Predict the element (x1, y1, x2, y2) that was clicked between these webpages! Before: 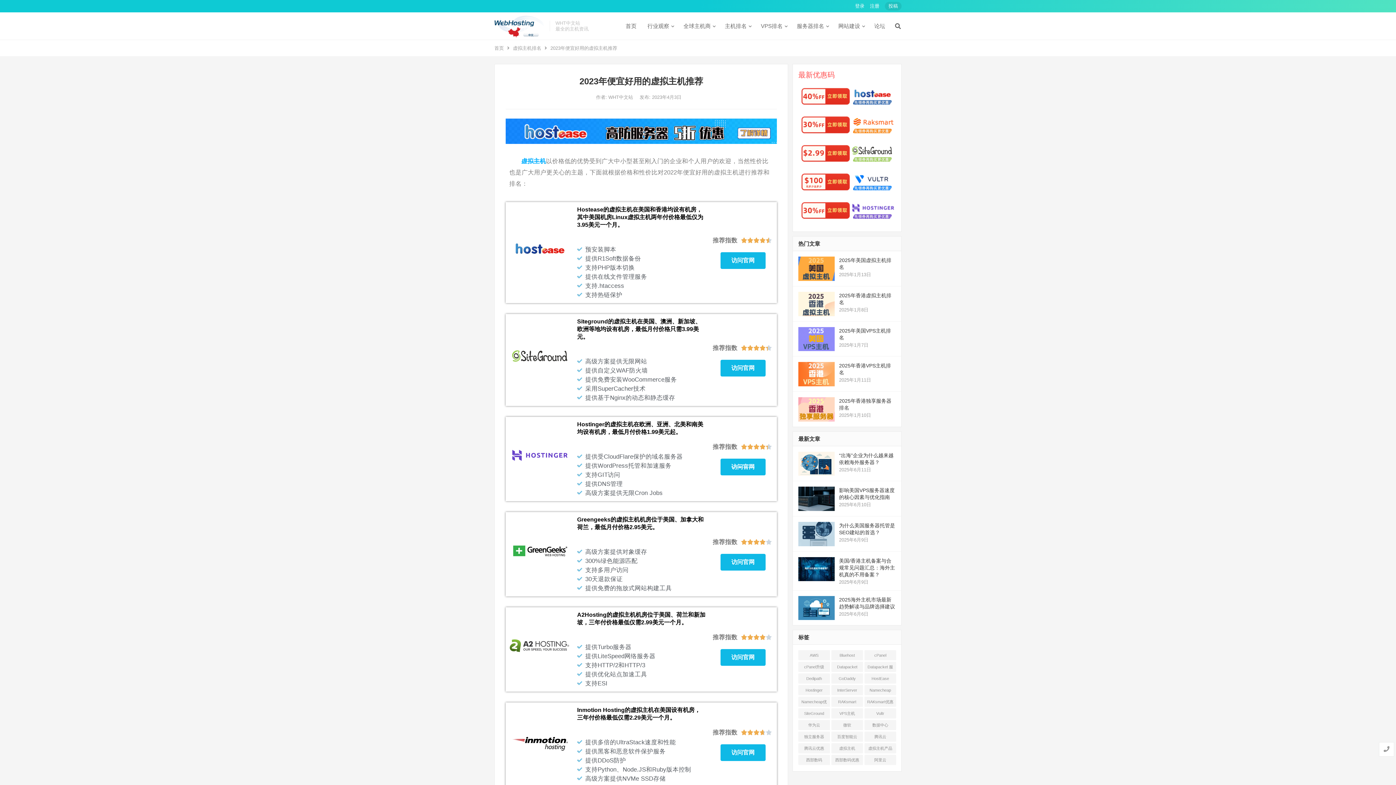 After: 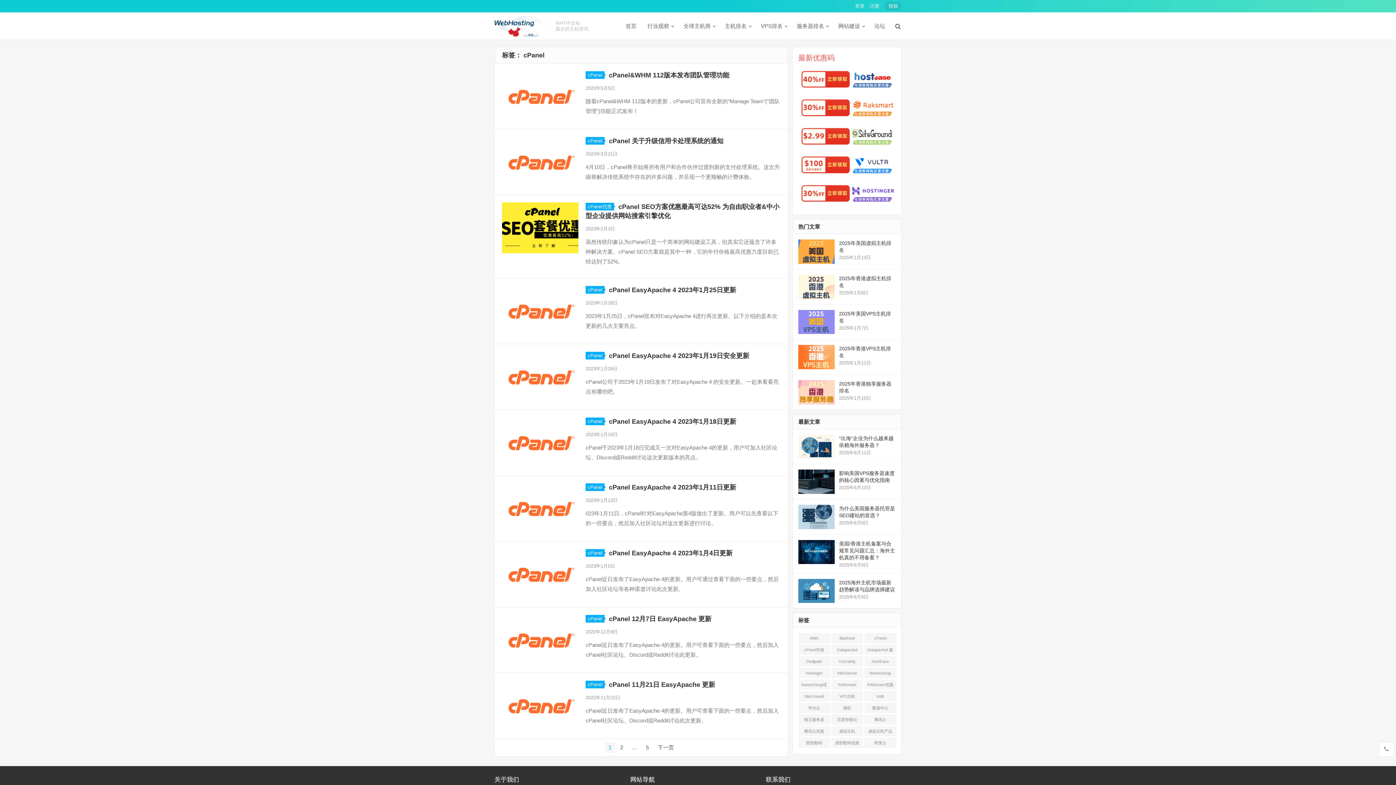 Action: label: cPanel (44 项) bbox: (864, 650, 896, 660)